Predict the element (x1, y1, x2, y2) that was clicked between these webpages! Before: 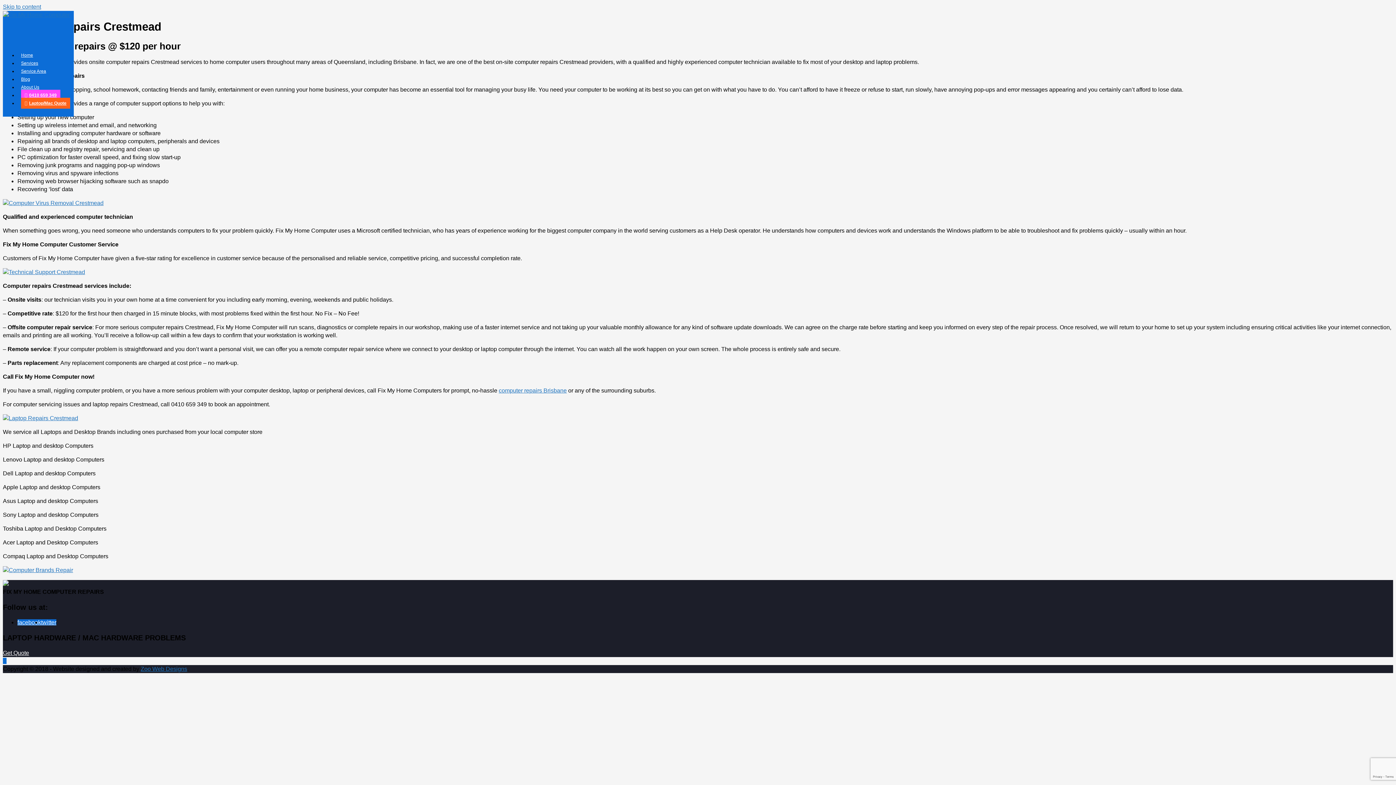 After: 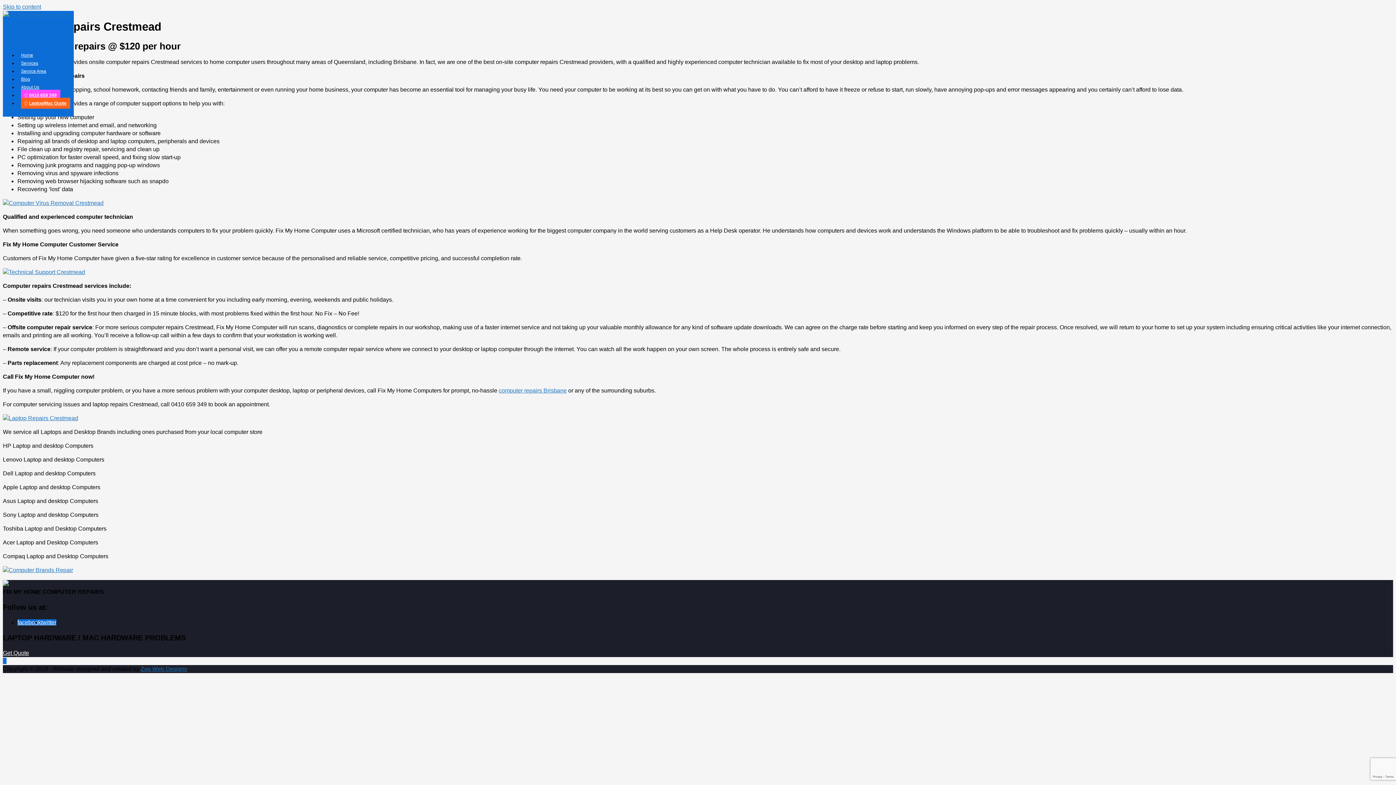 Action: label: Skip to content bbox: (2, 3, 41, 9)